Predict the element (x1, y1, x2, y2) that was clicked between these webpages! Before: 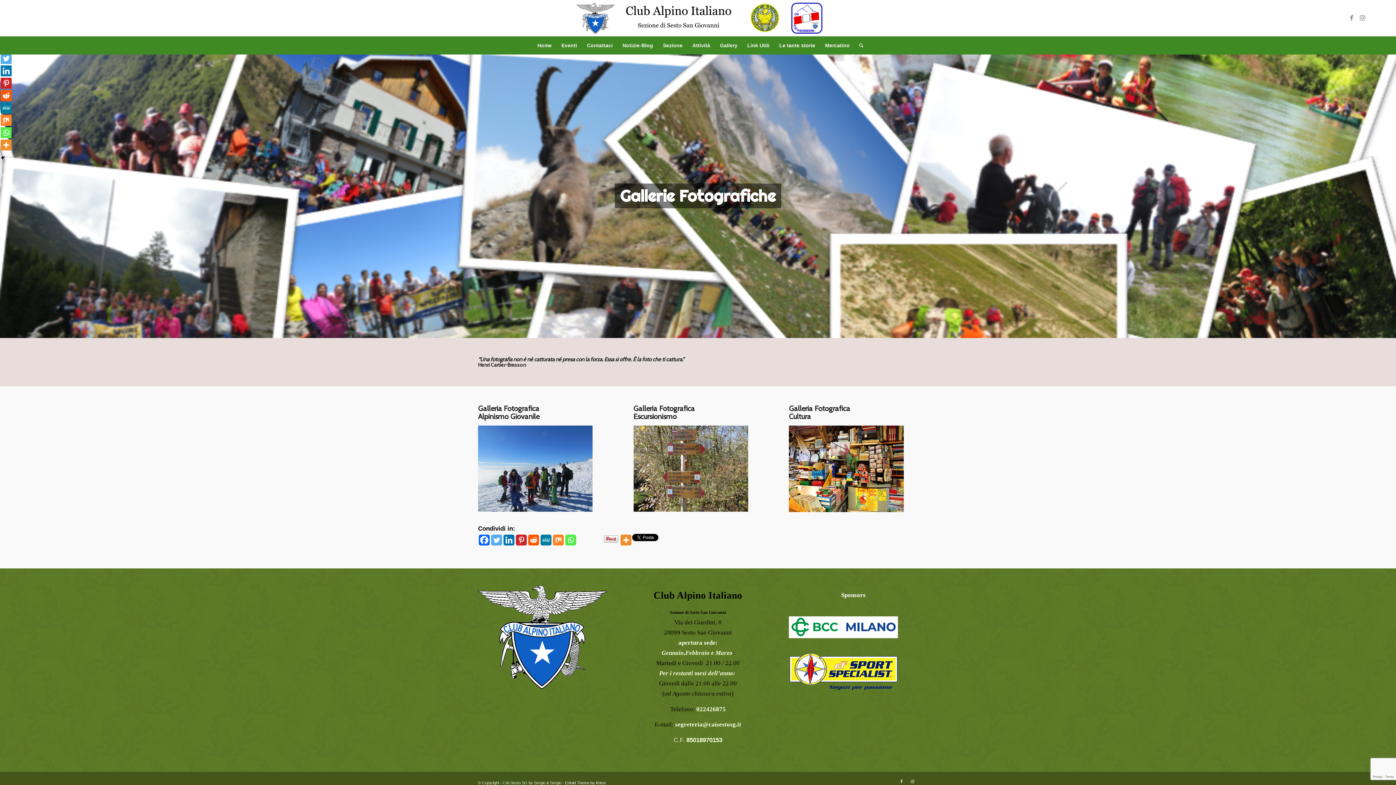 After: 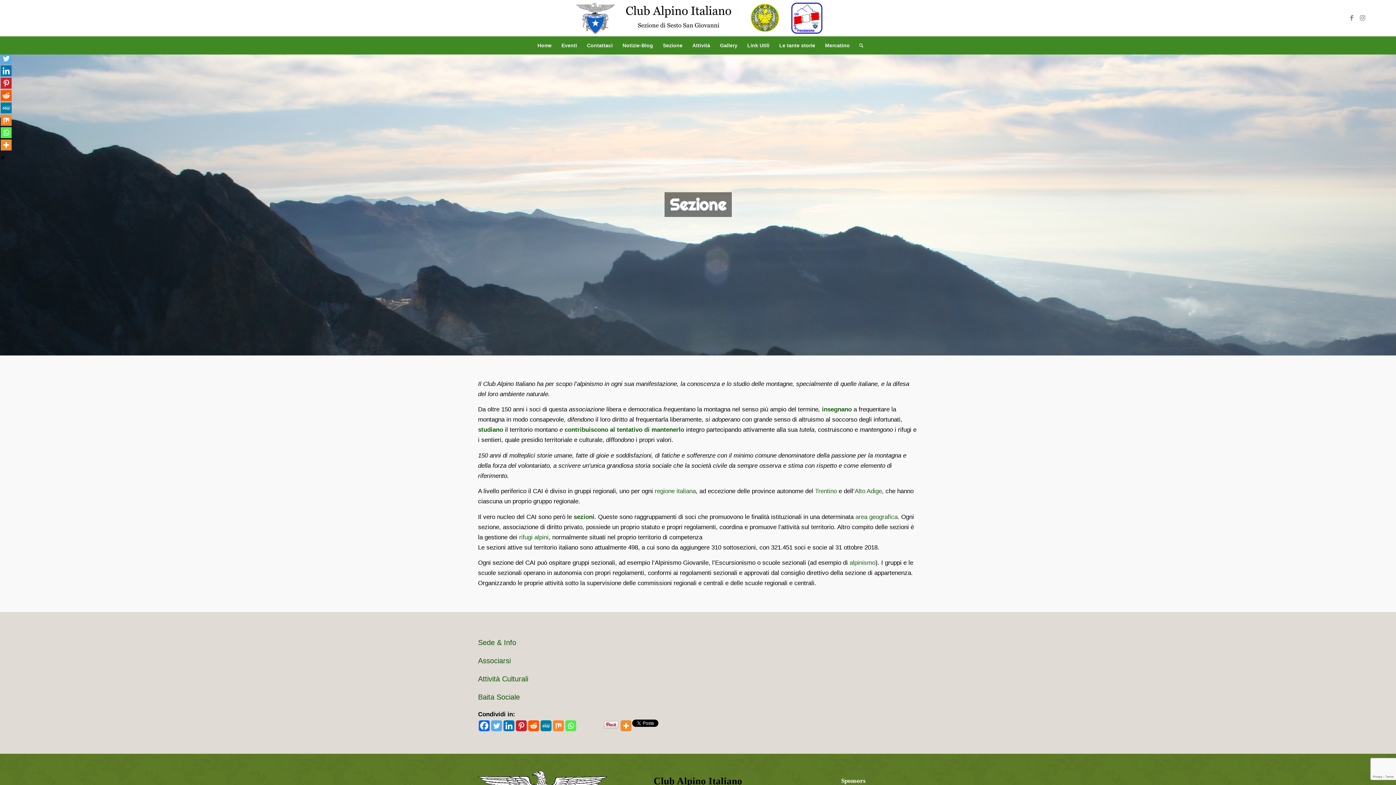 Action: label: Sezione bbox: (657, 36, 687, 54)